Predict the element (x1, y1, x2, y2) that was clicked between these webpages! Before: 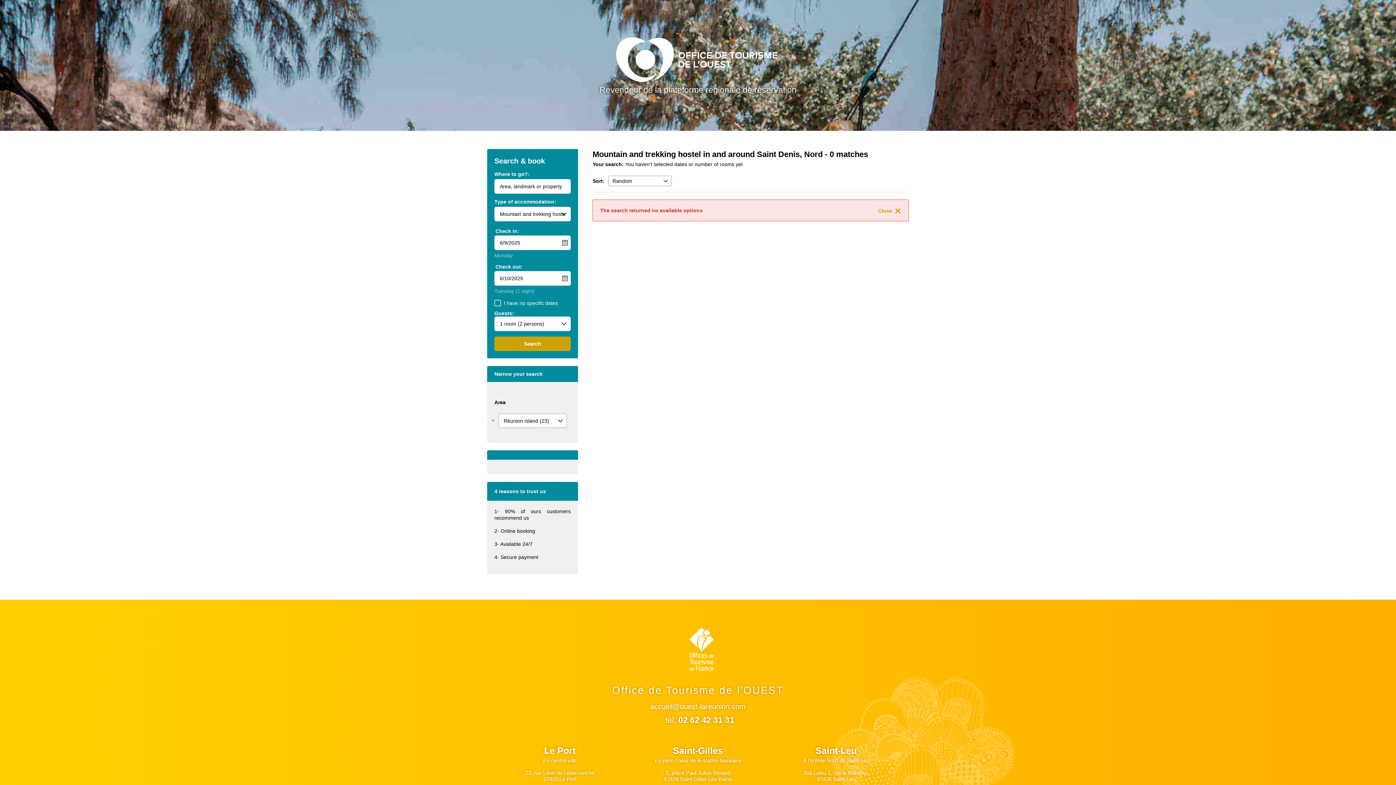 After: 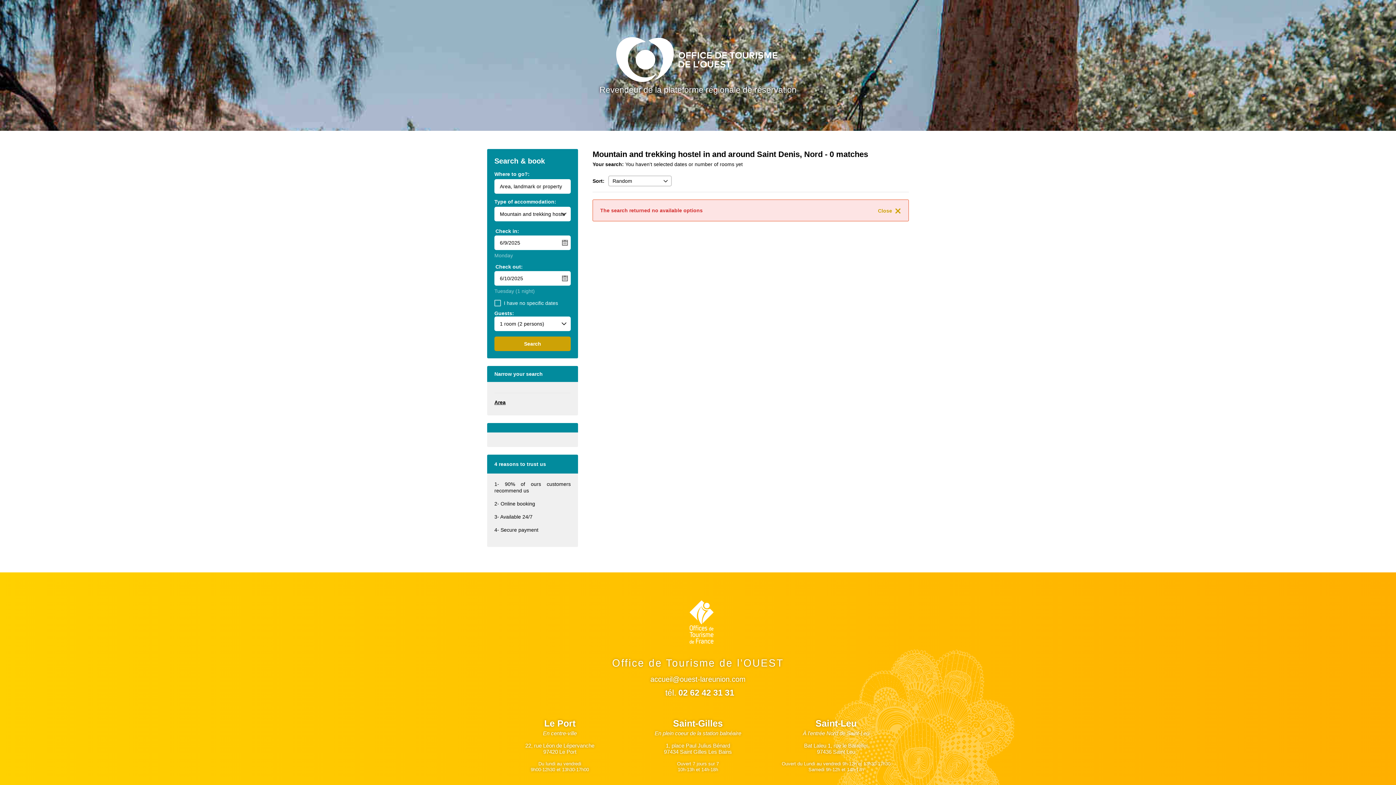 Action: bbox: (494, 397, 570, 408) label: Area